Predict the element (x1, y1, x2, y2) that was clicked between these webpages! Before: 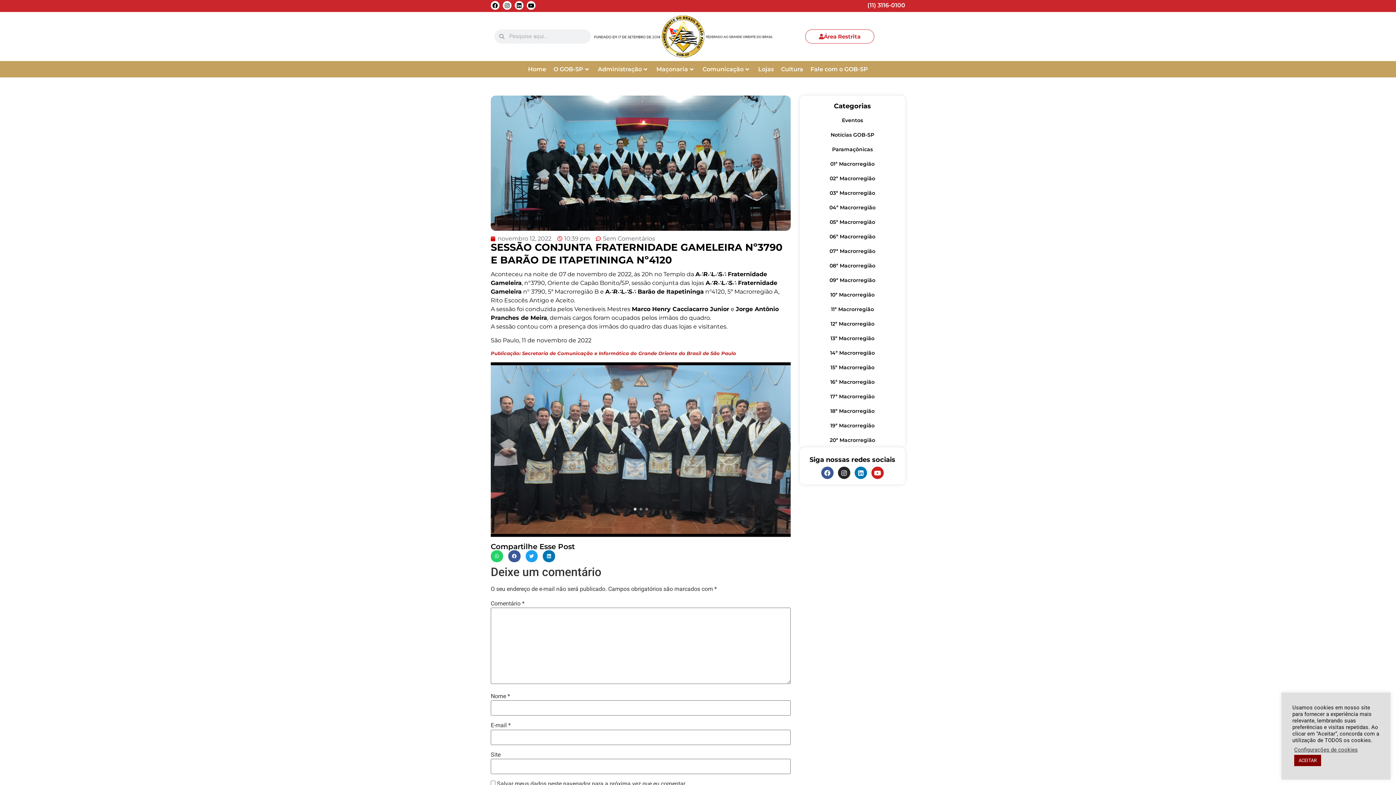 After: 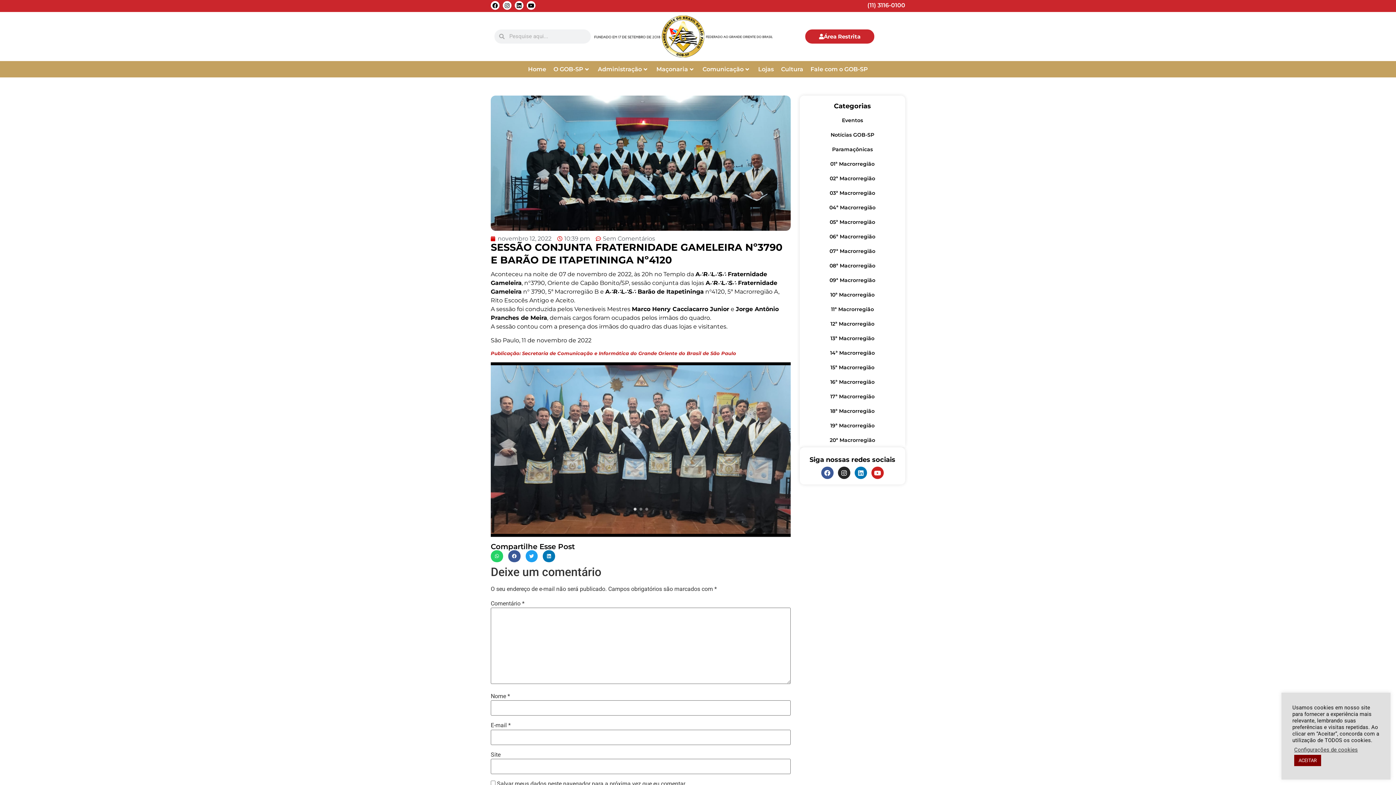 Action: label: Área Restrita bbox: (805, 29, 874, 43)